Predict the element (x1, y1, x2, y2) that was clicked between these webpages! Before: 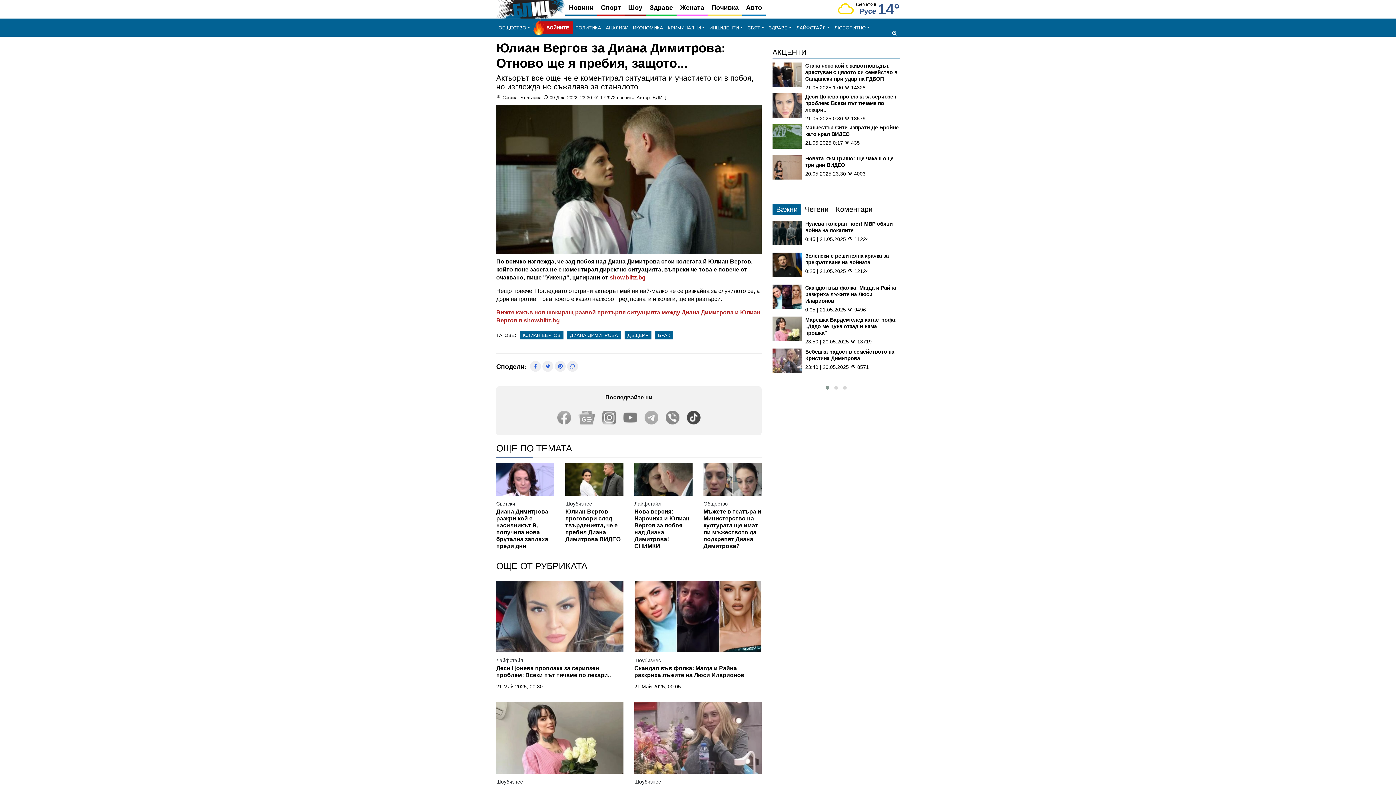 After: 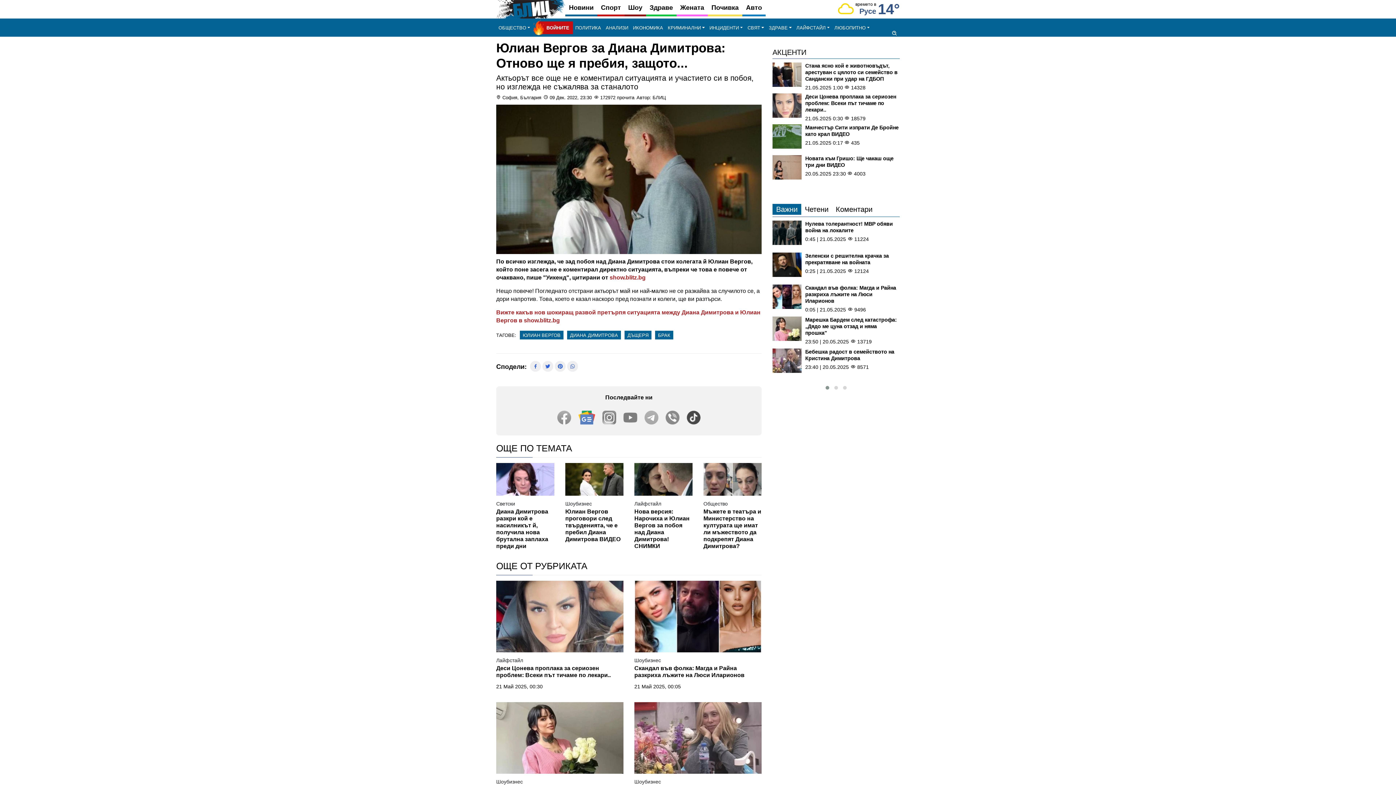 Action: bbox: (578, 407, 595, 428)